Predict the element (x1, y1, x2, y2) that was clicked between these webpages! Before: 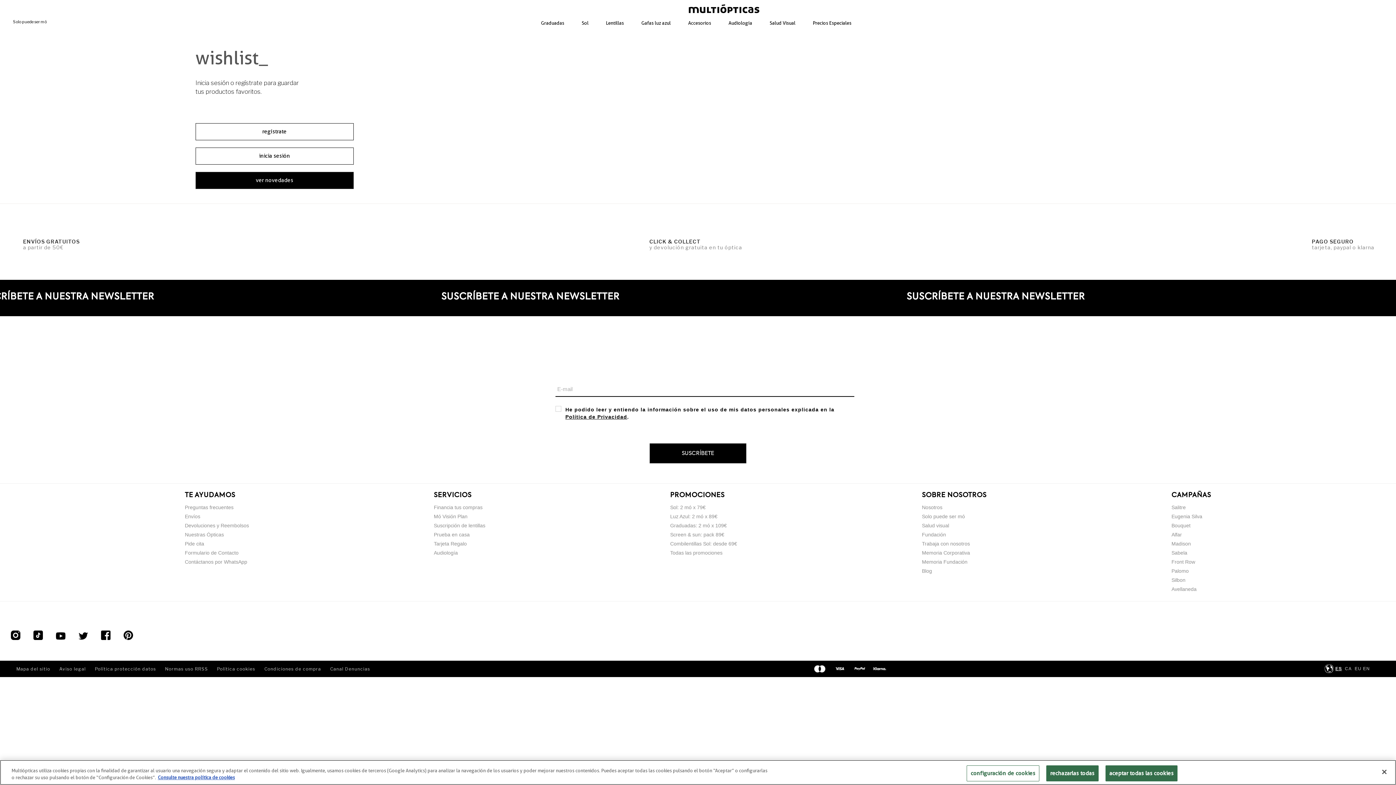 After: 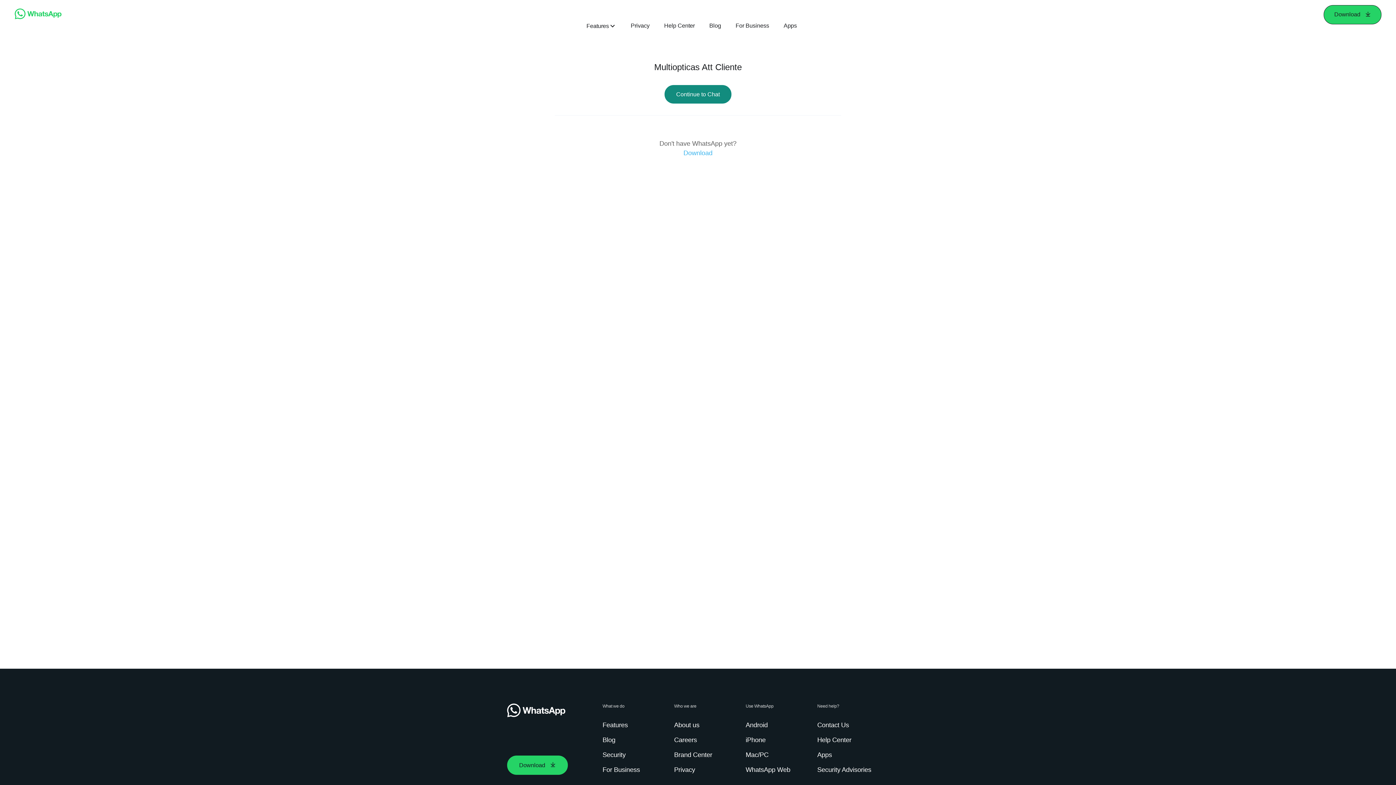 Action: bbox: (184, 557, 249, 566) label: Contáctanos por WhatsApp